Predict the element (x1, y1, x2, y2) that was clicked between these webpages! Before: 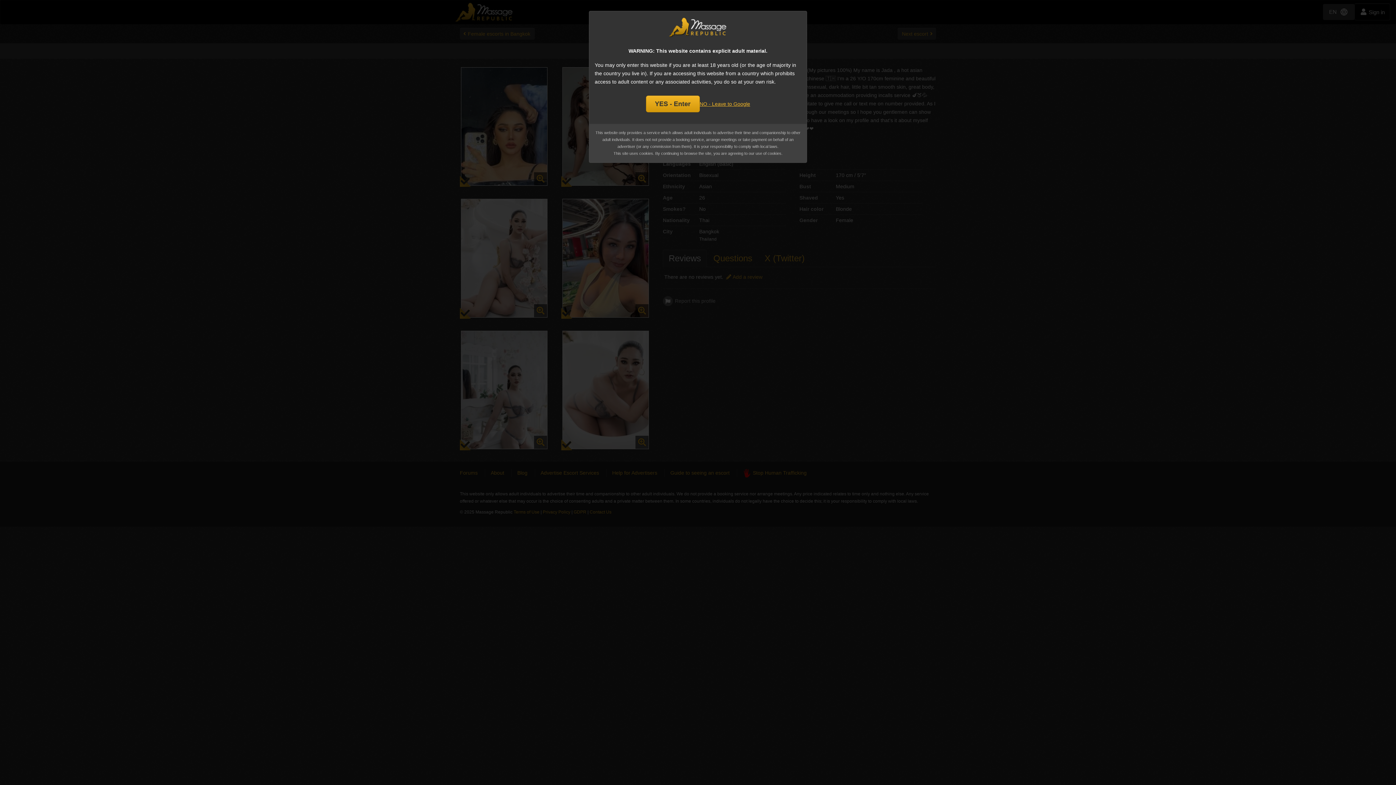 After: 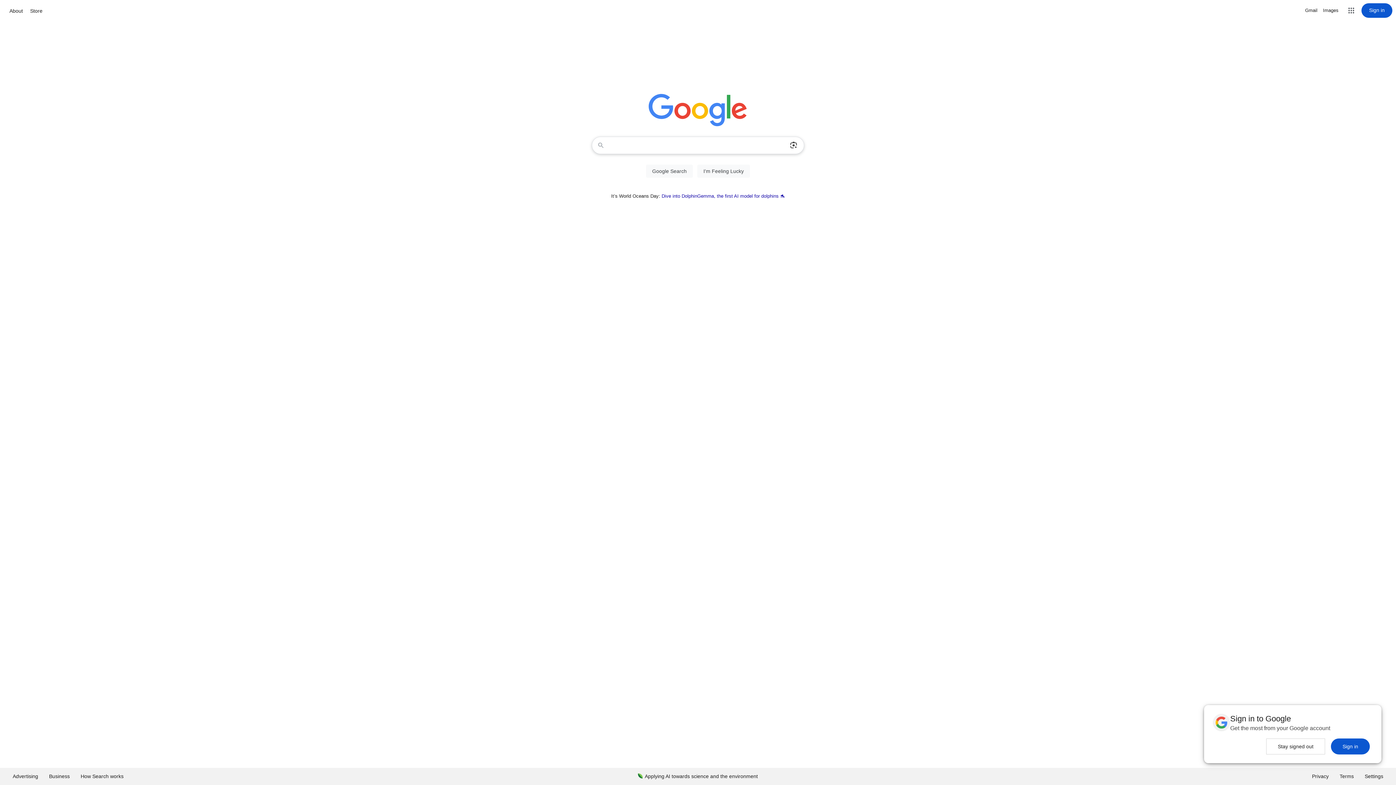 Action: label: NO - Leave to Google bbox: (699, 99, 750, 108)